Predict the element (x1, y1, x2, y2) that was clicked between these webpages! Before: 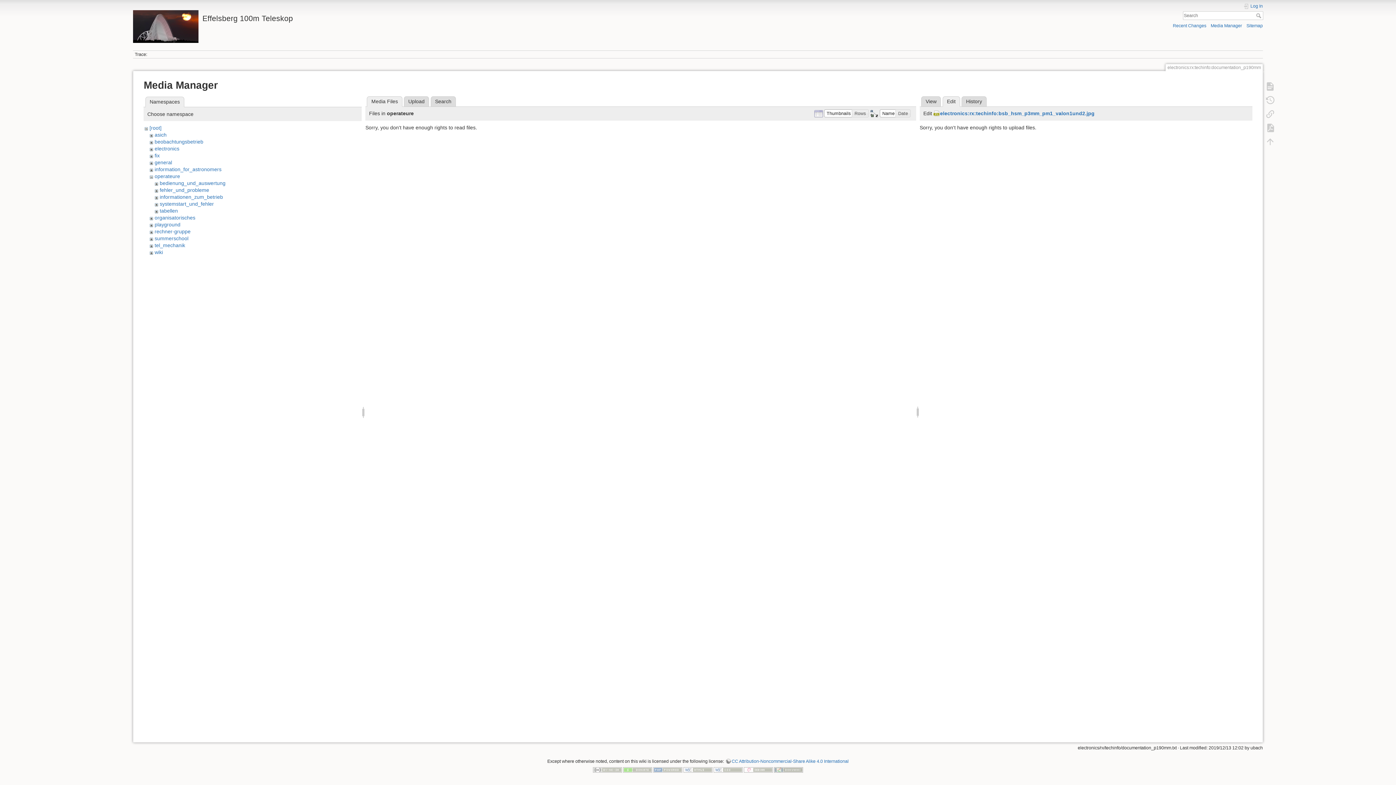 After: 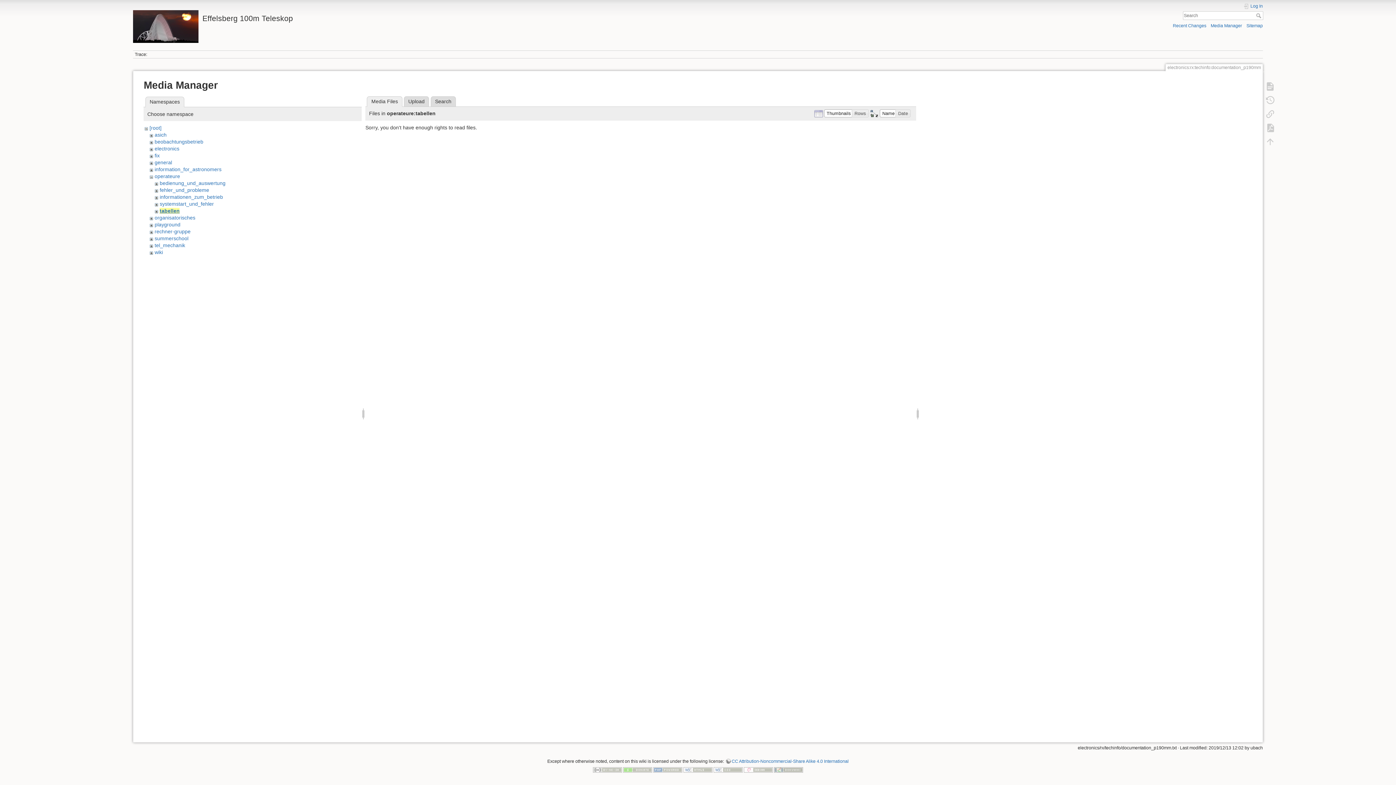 Action: label: tabellen bbox: (159, 208, 177, 213)